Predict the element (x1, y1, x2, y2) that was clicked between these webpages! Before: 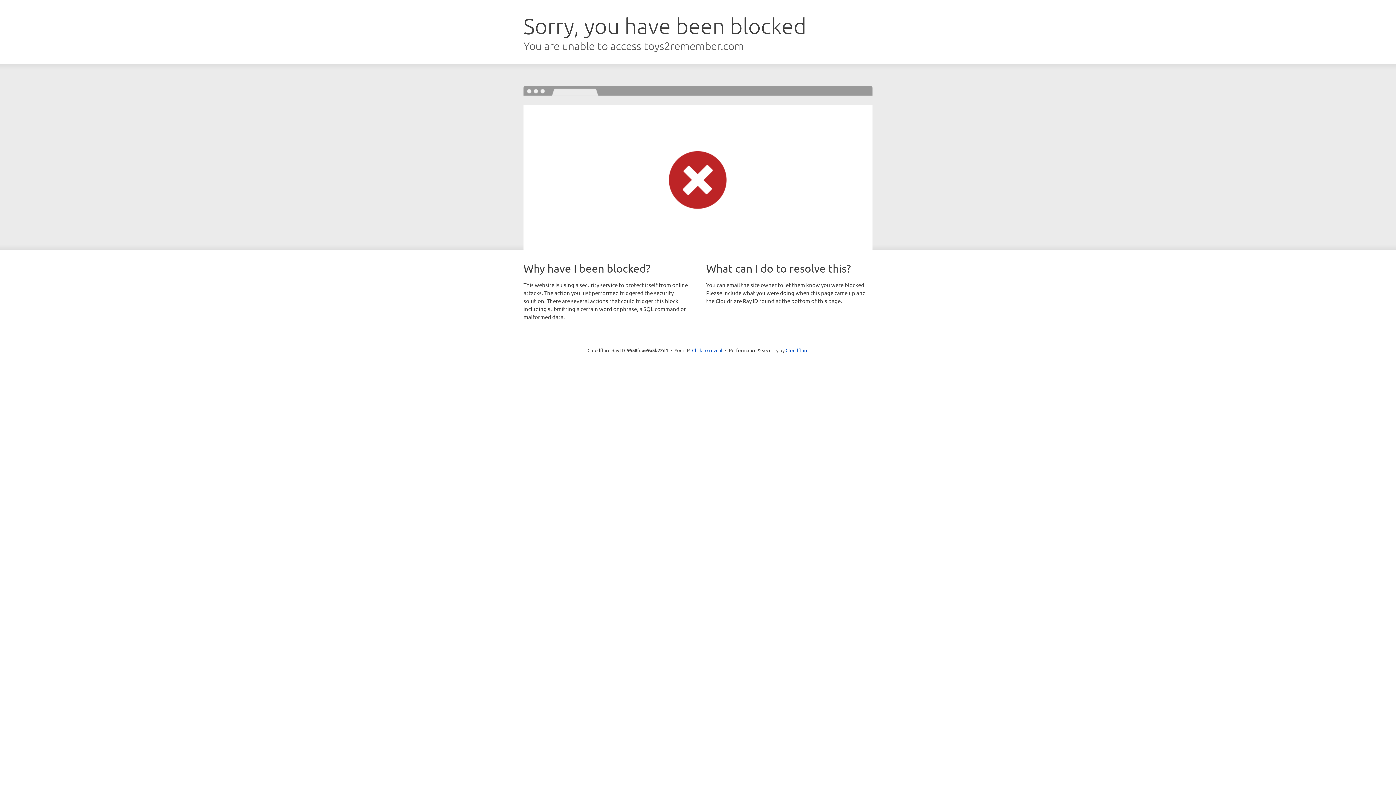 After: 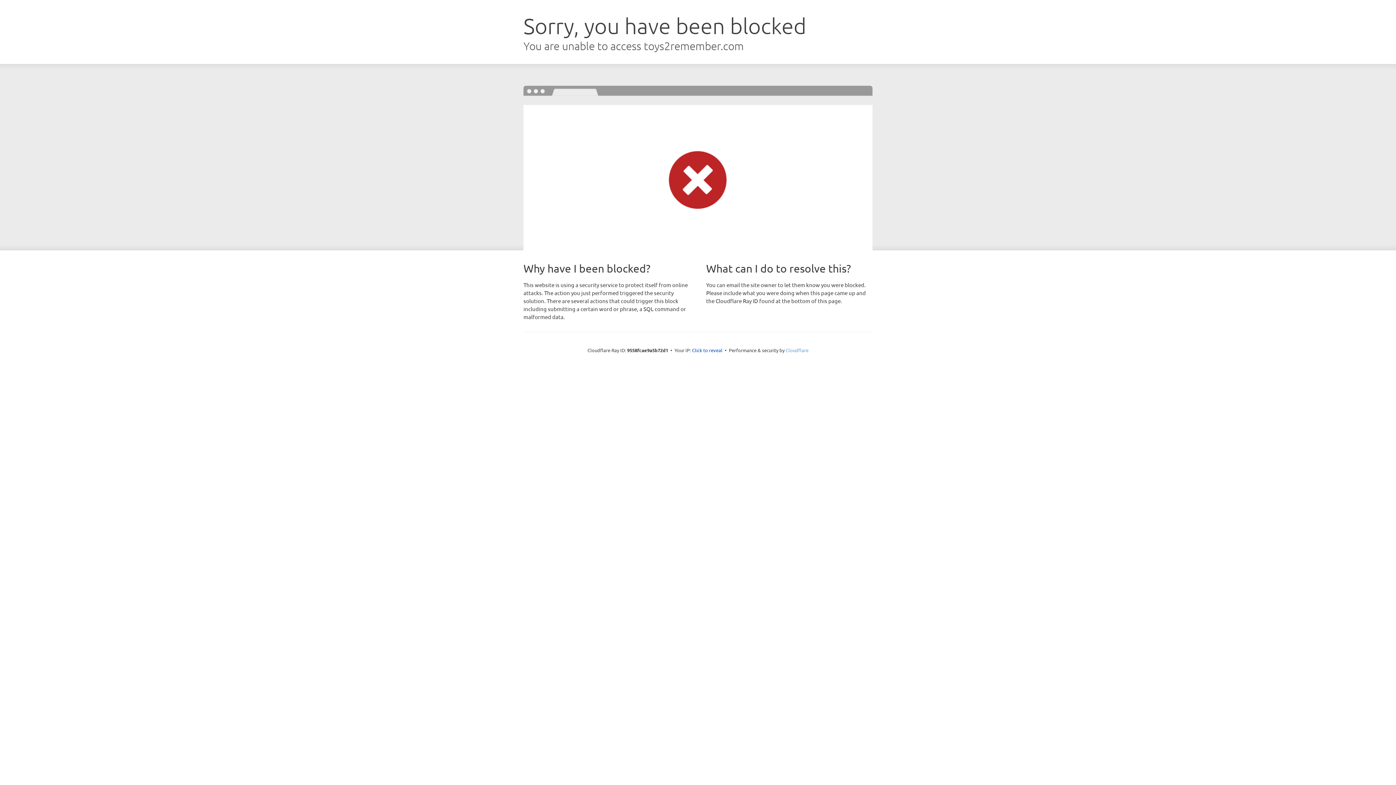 Action: label: Cloudflare bbox: (785, 347, 808, 353)